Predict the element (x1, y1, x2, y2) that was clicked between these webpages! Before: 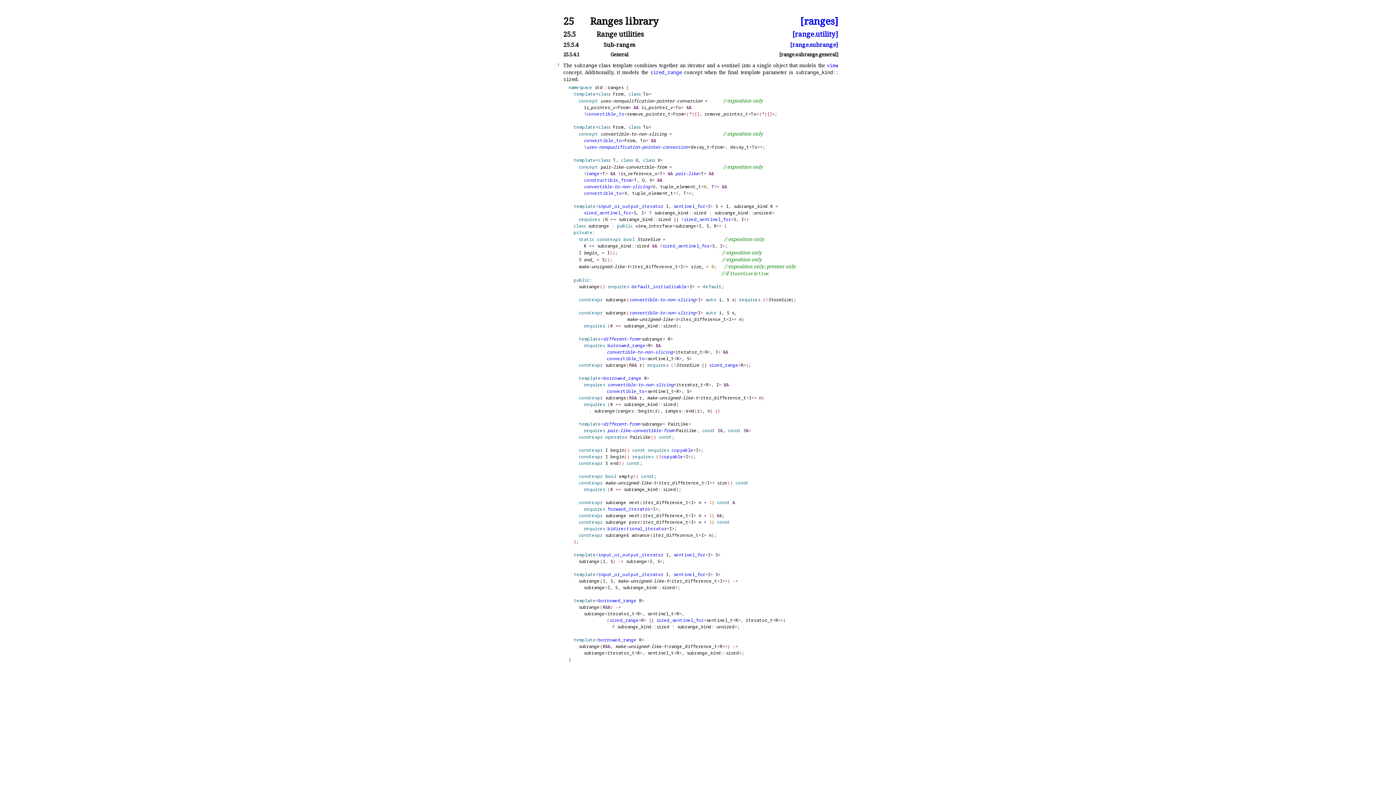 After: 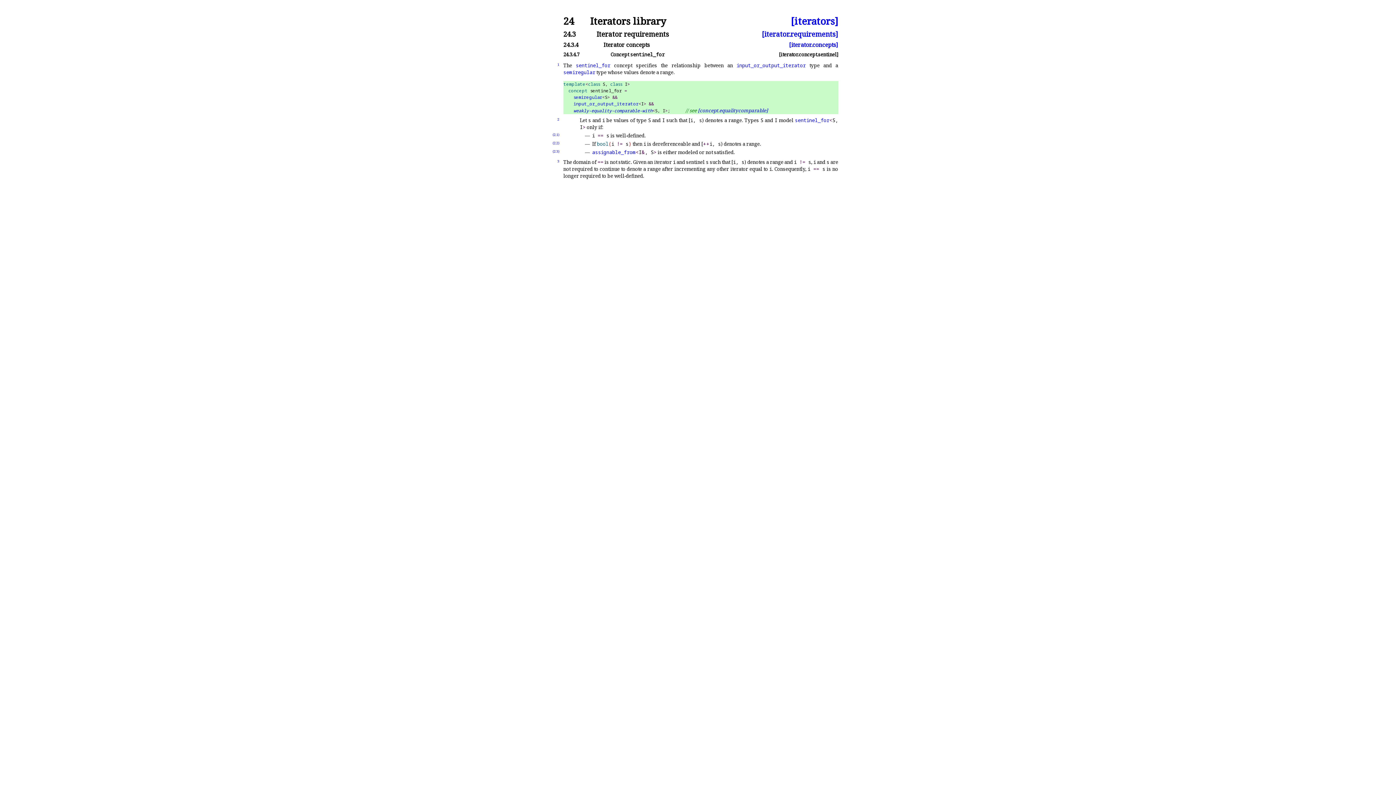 Action: bbox: (673, 571, 705, 577) label: sentinel_for